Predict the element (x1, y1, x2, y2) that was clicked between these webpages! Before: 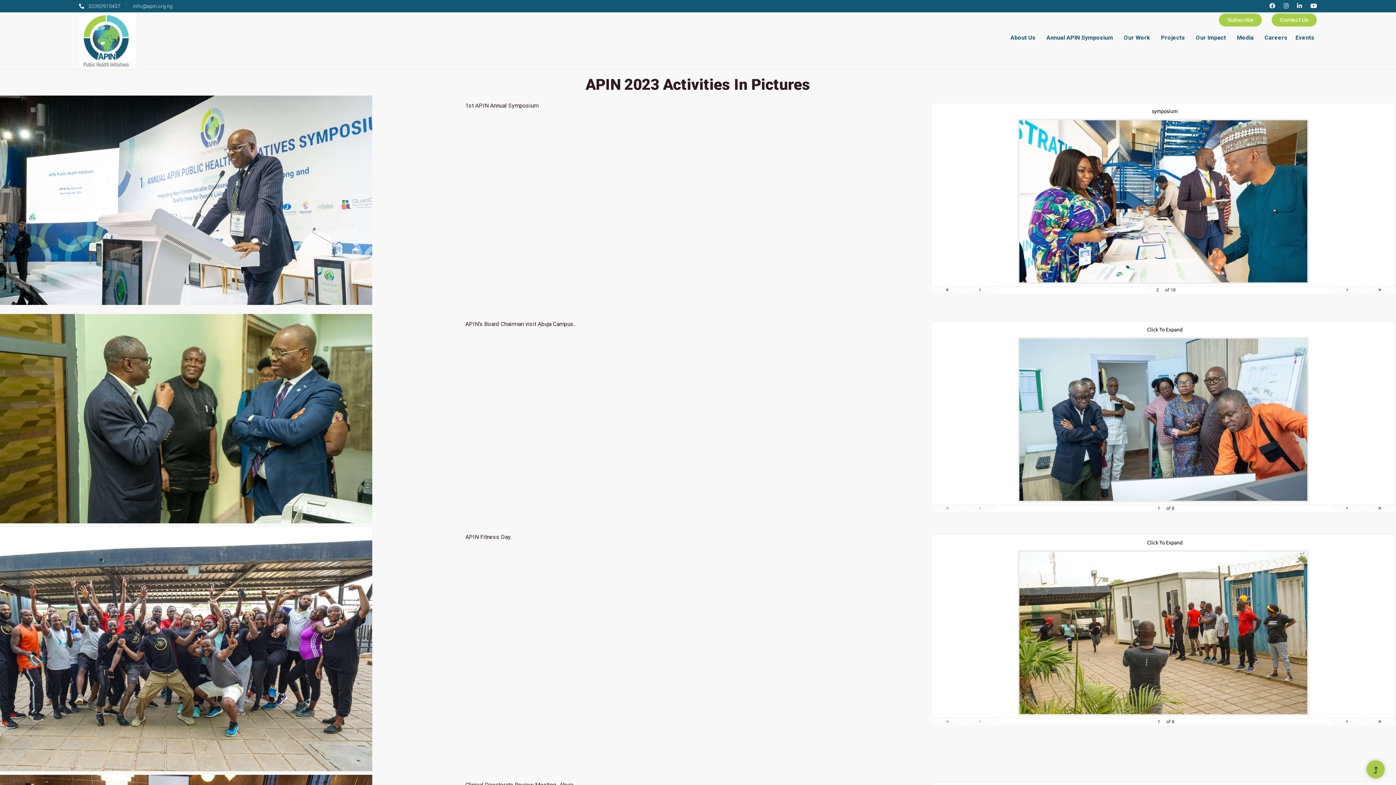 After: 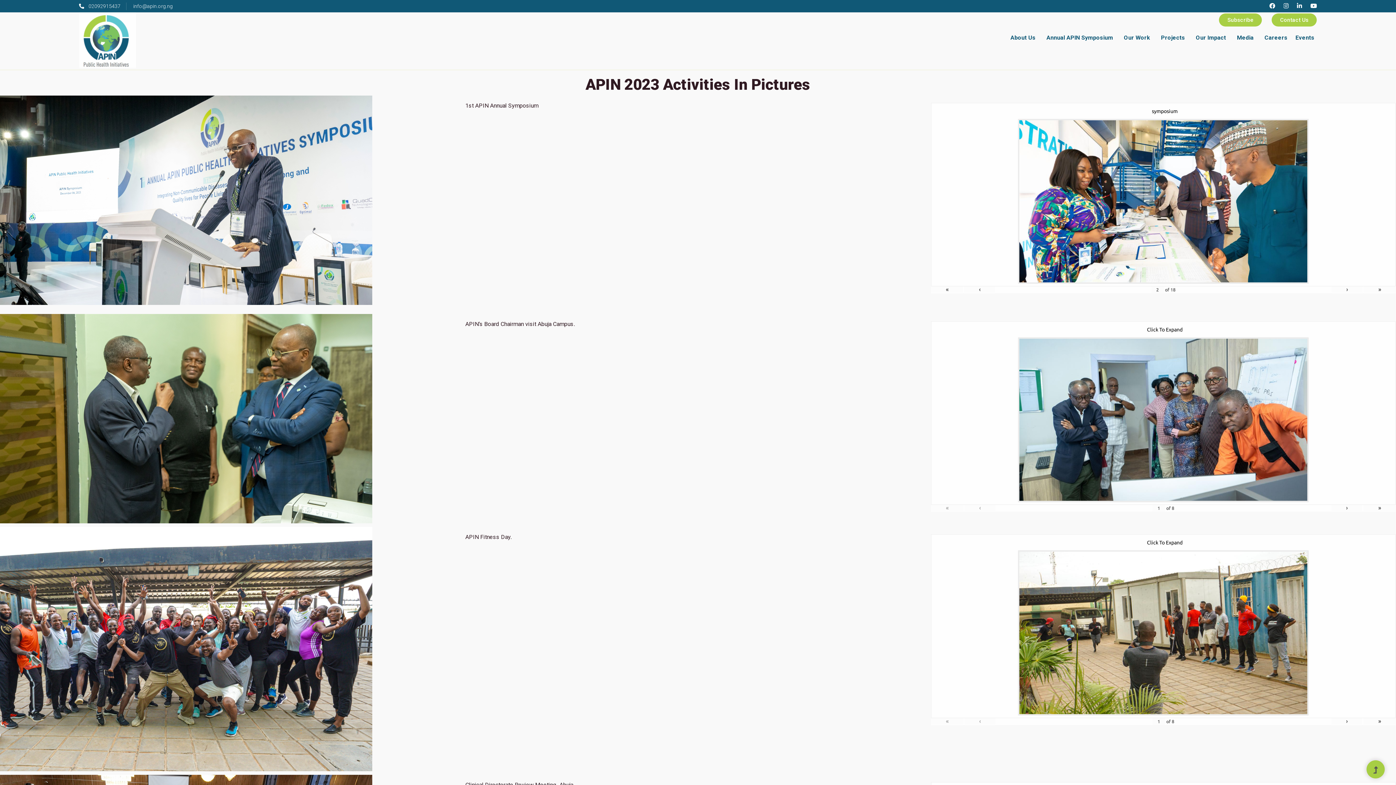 Action: label: « bbox: (931, 504, 963, 511)